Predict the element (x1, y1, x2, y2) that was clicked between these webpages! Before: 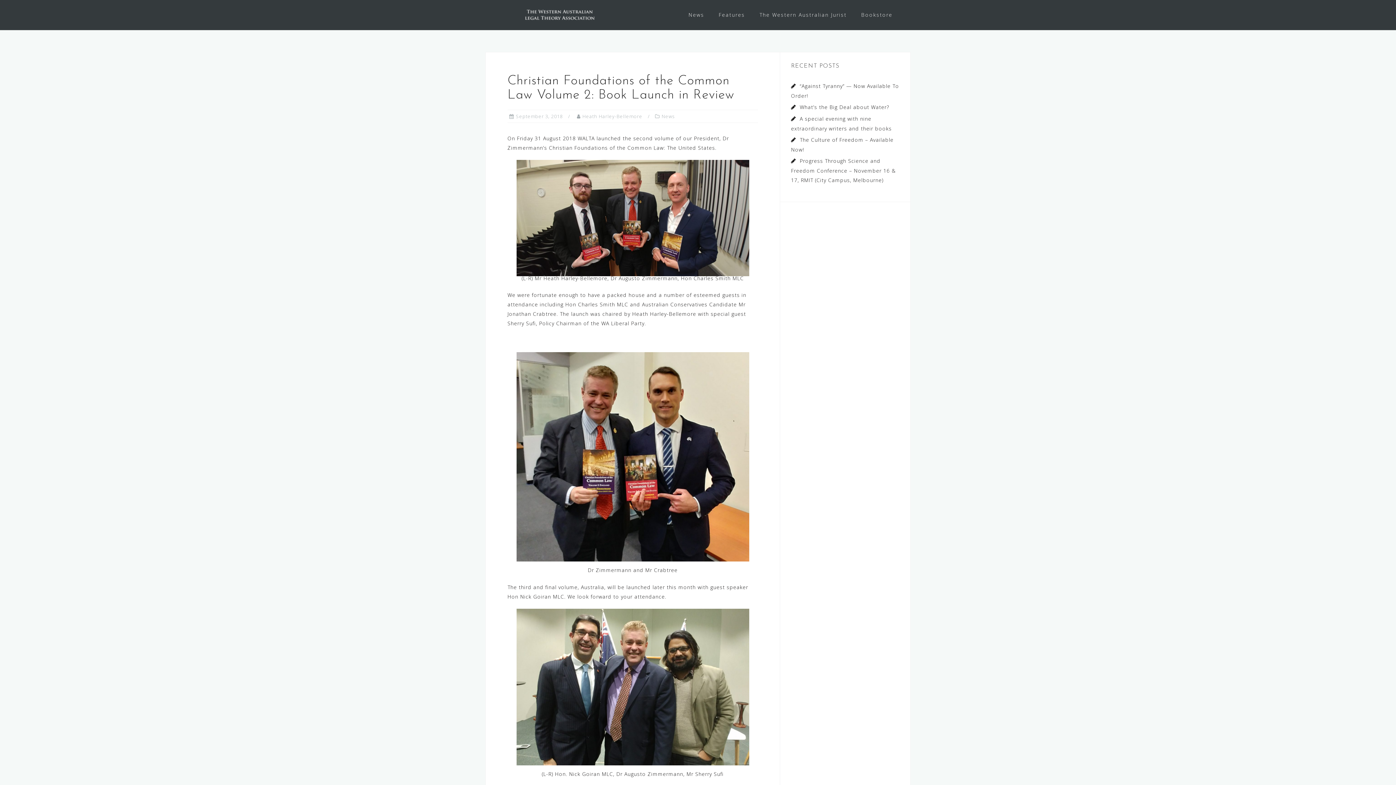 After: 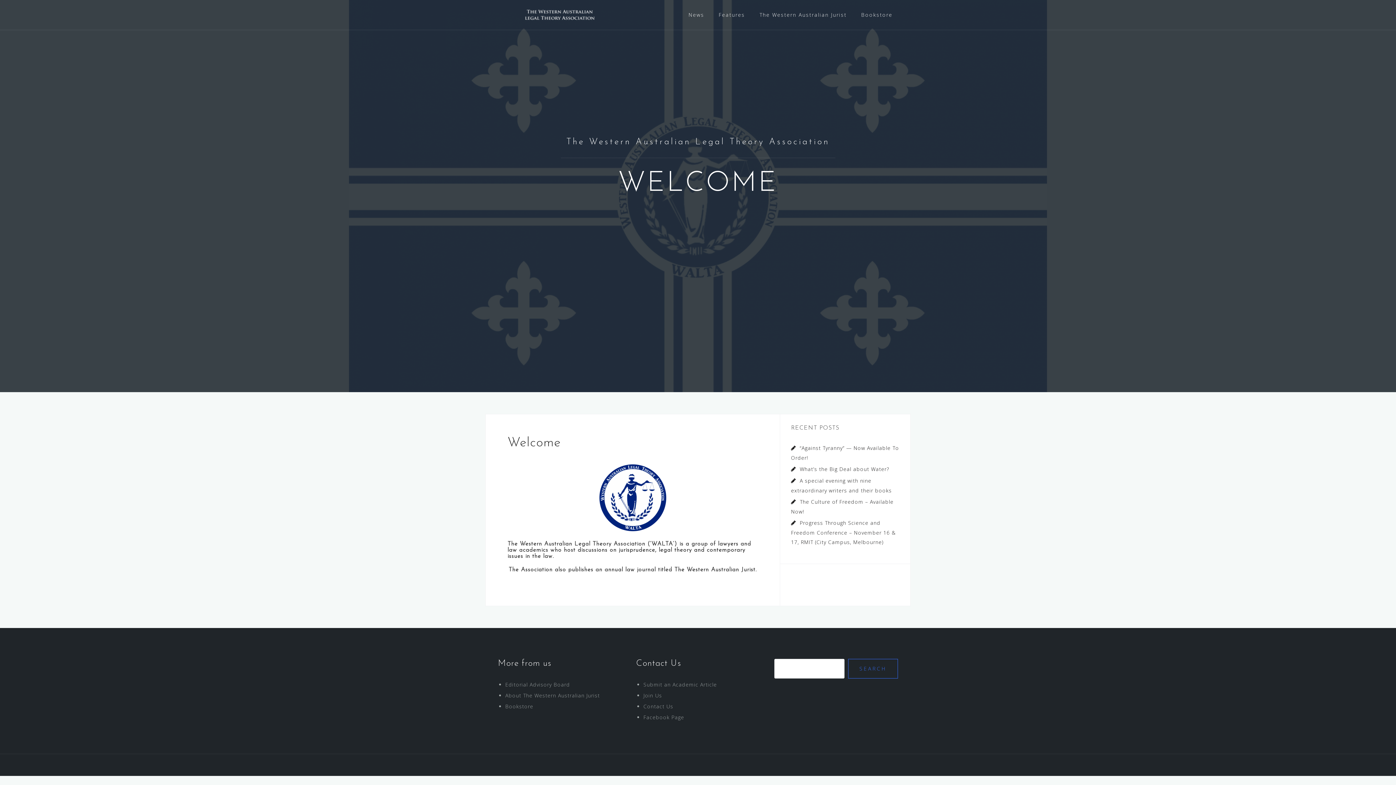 Action: bbox: (496, 8, 623, 21)